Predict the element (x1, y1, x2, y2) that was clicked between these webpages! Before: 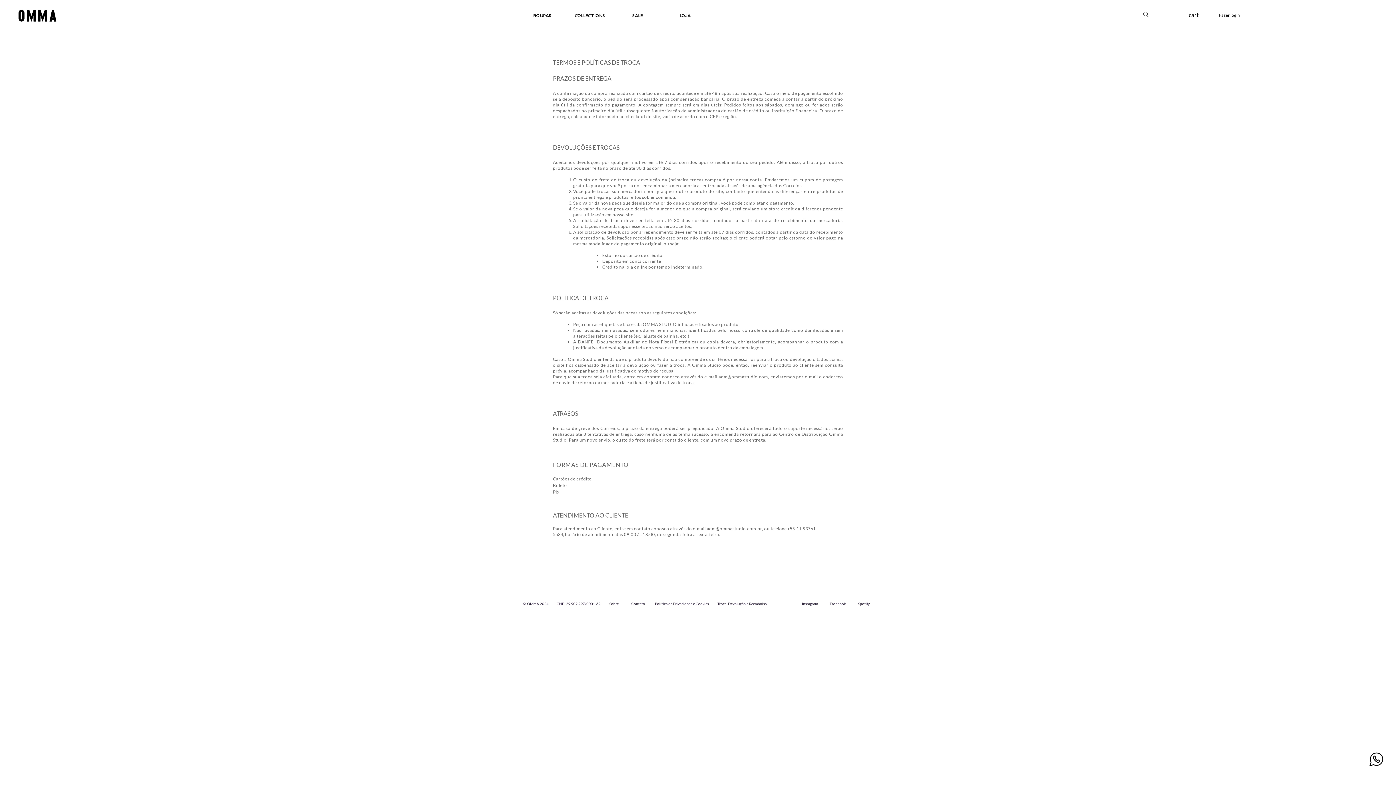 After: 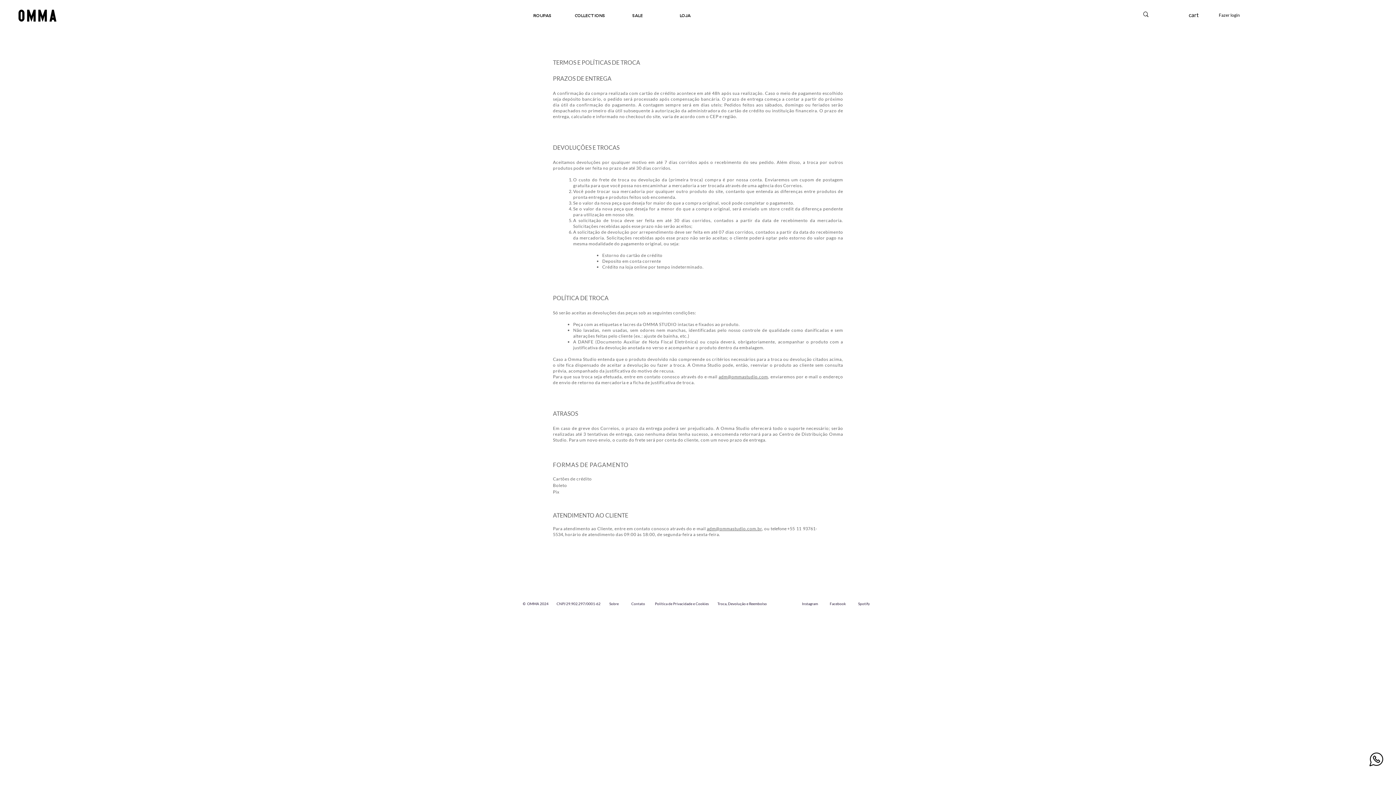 Action: bbox: (830, 601, 846, 606) label: Facebook